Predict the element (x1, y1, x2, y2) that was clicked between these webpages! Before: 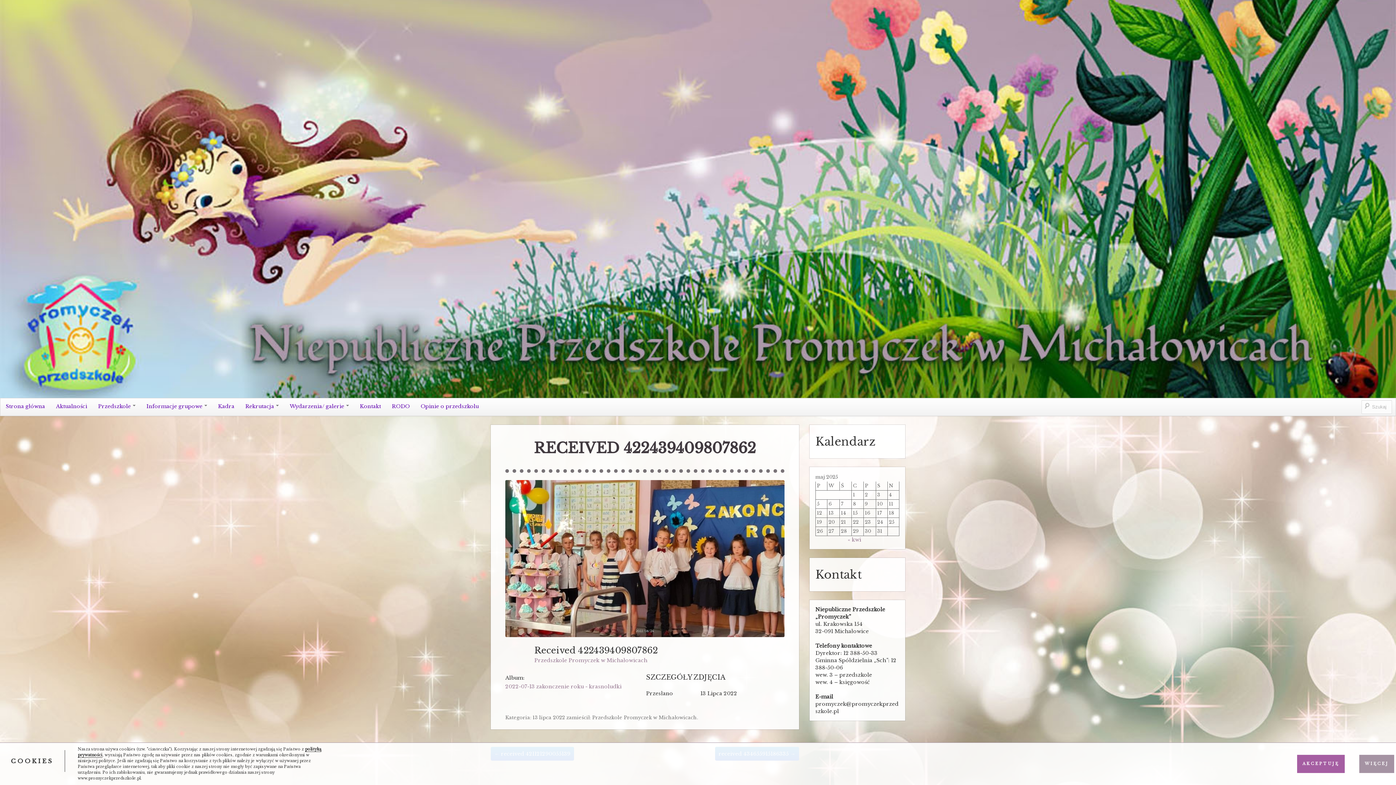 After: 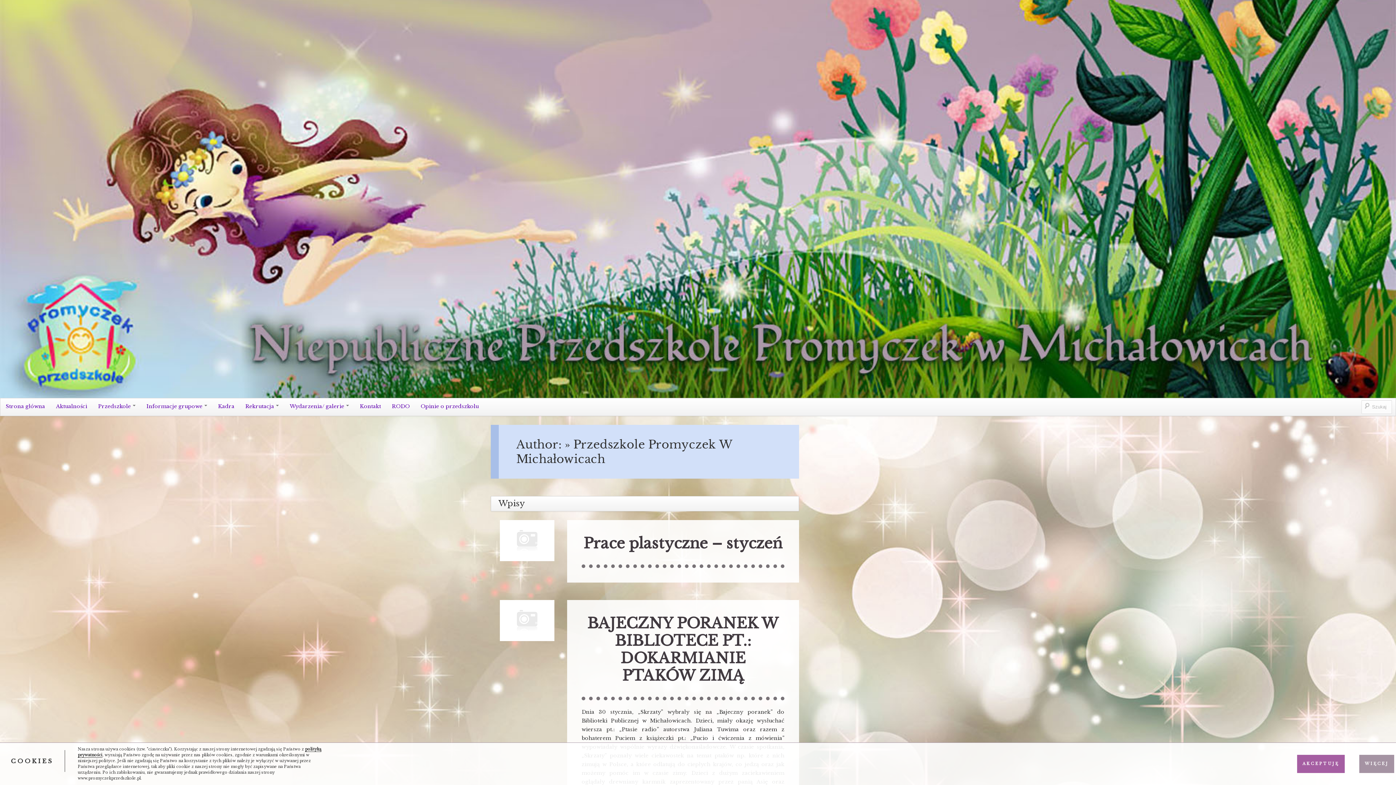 Action: label: Przedszkole Promyczek w Michałowicach bbox: (592, 714, 697, 721)